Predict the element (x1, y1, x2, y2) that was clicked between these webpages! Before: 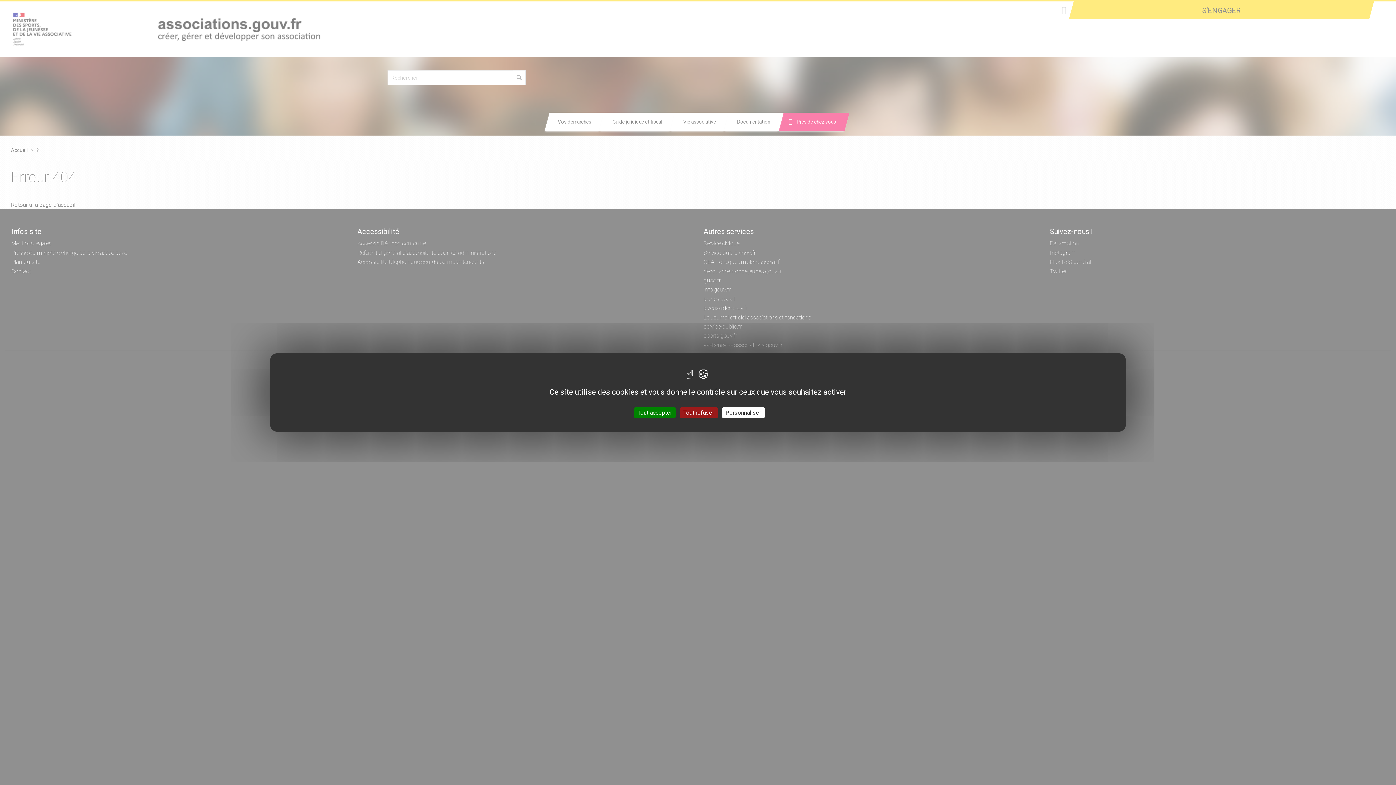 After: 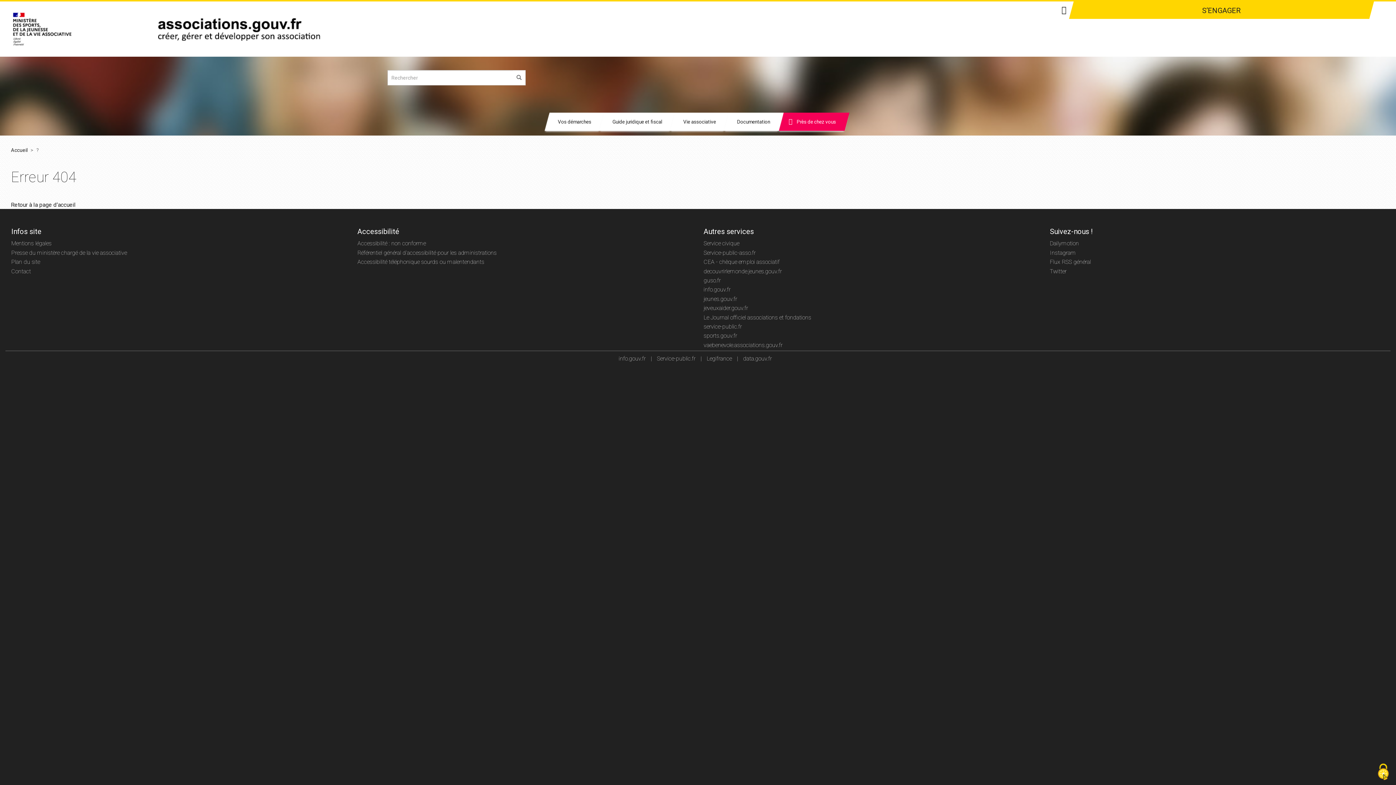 Action: bbox: (679, 407, 718, 418) label: Tout refuser